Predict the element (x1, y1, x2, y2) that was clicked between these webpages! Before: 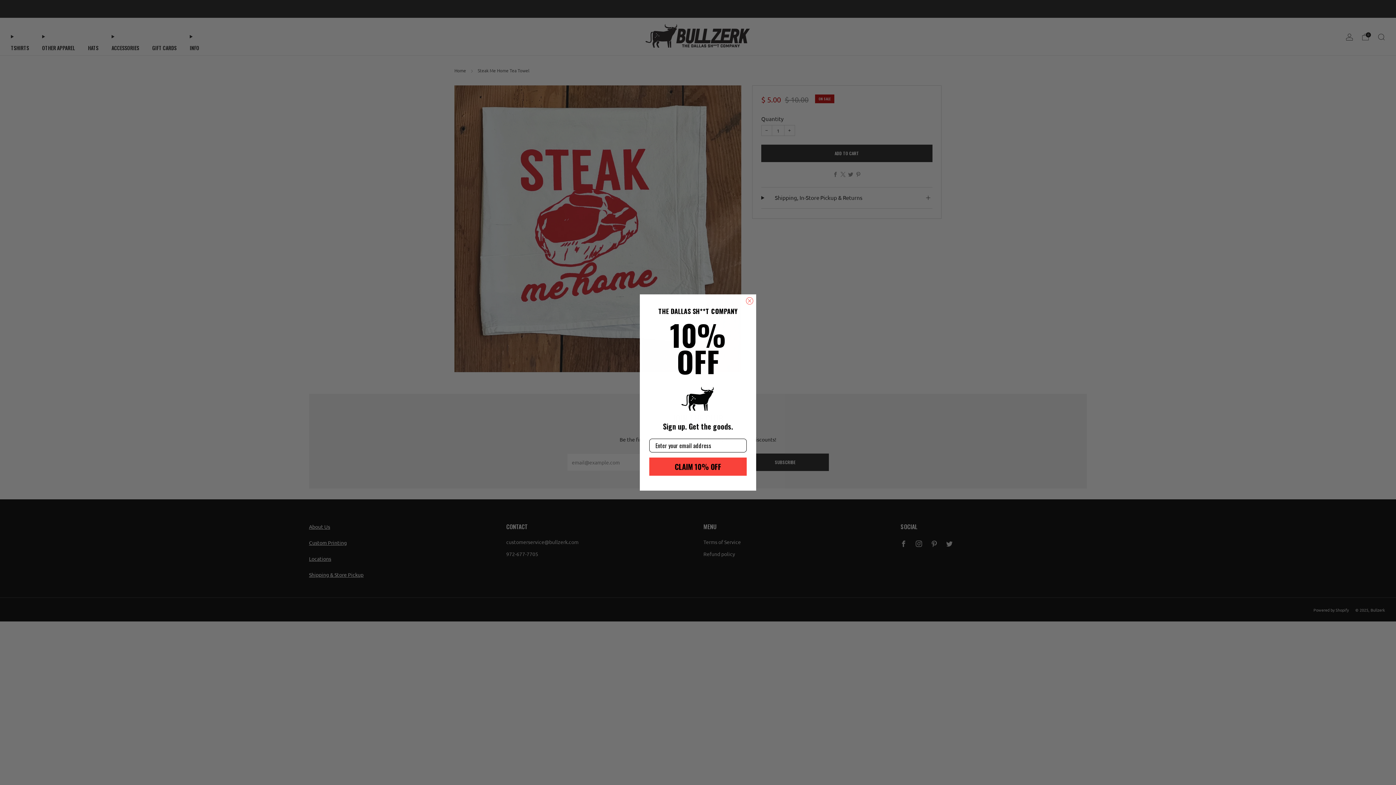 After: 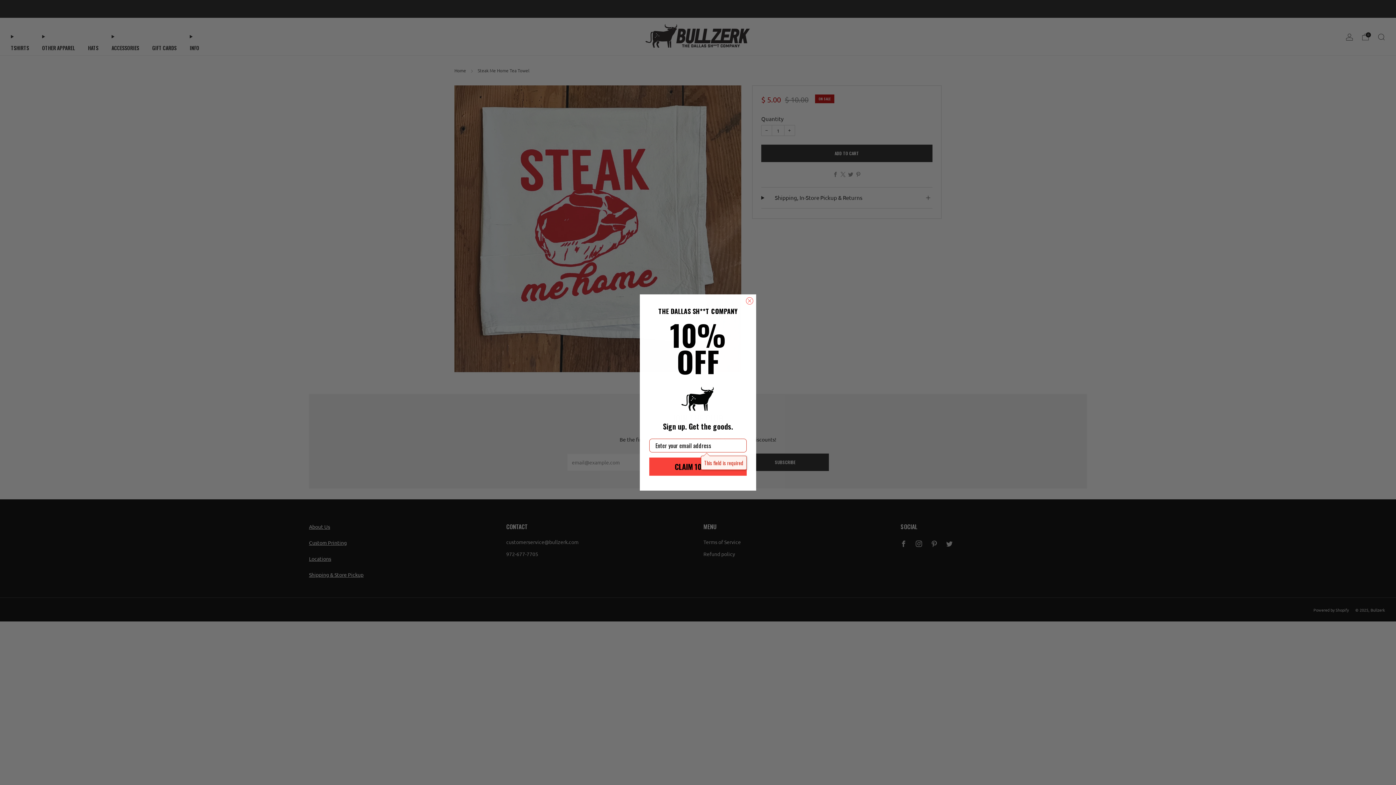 Action: bbox: (649, 457, 746, 476) label: CLAIM 10% OFF